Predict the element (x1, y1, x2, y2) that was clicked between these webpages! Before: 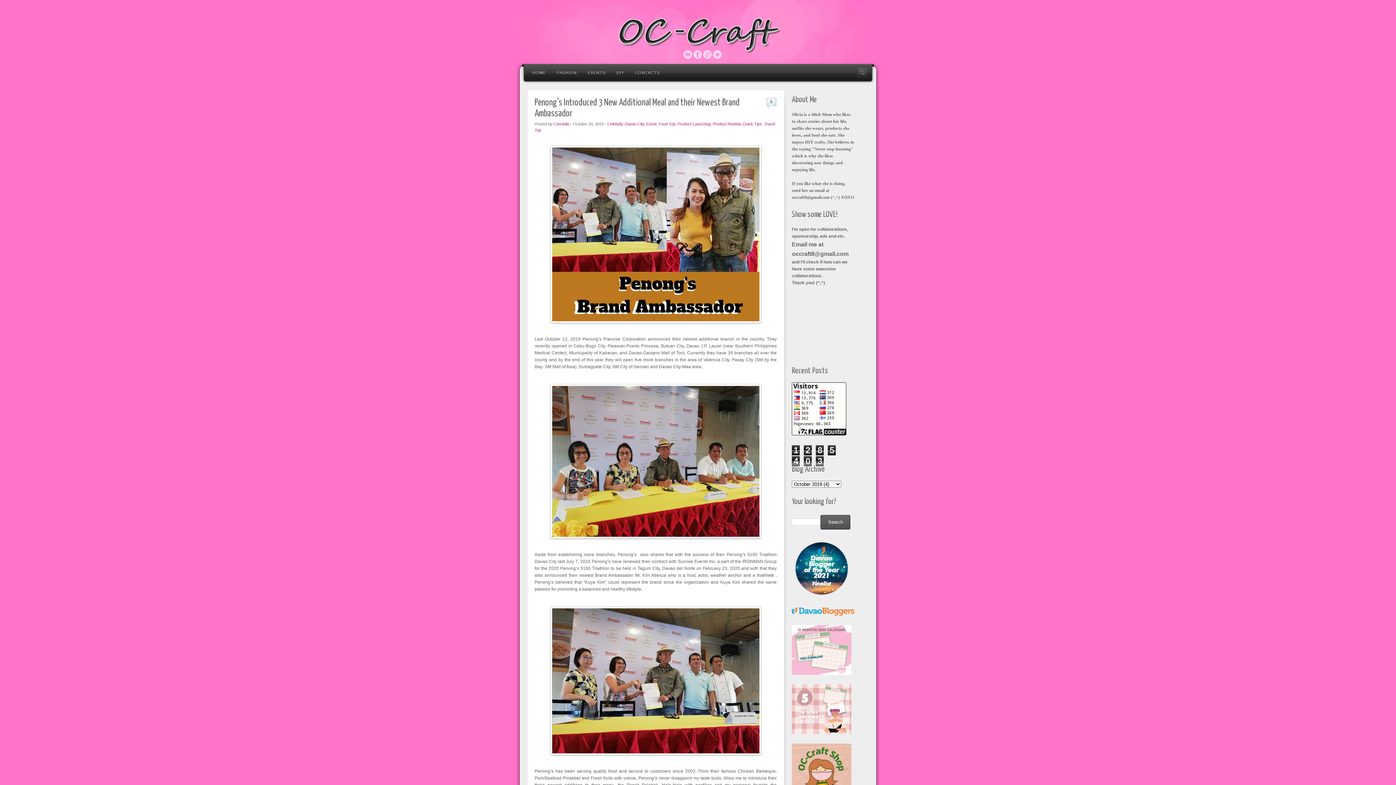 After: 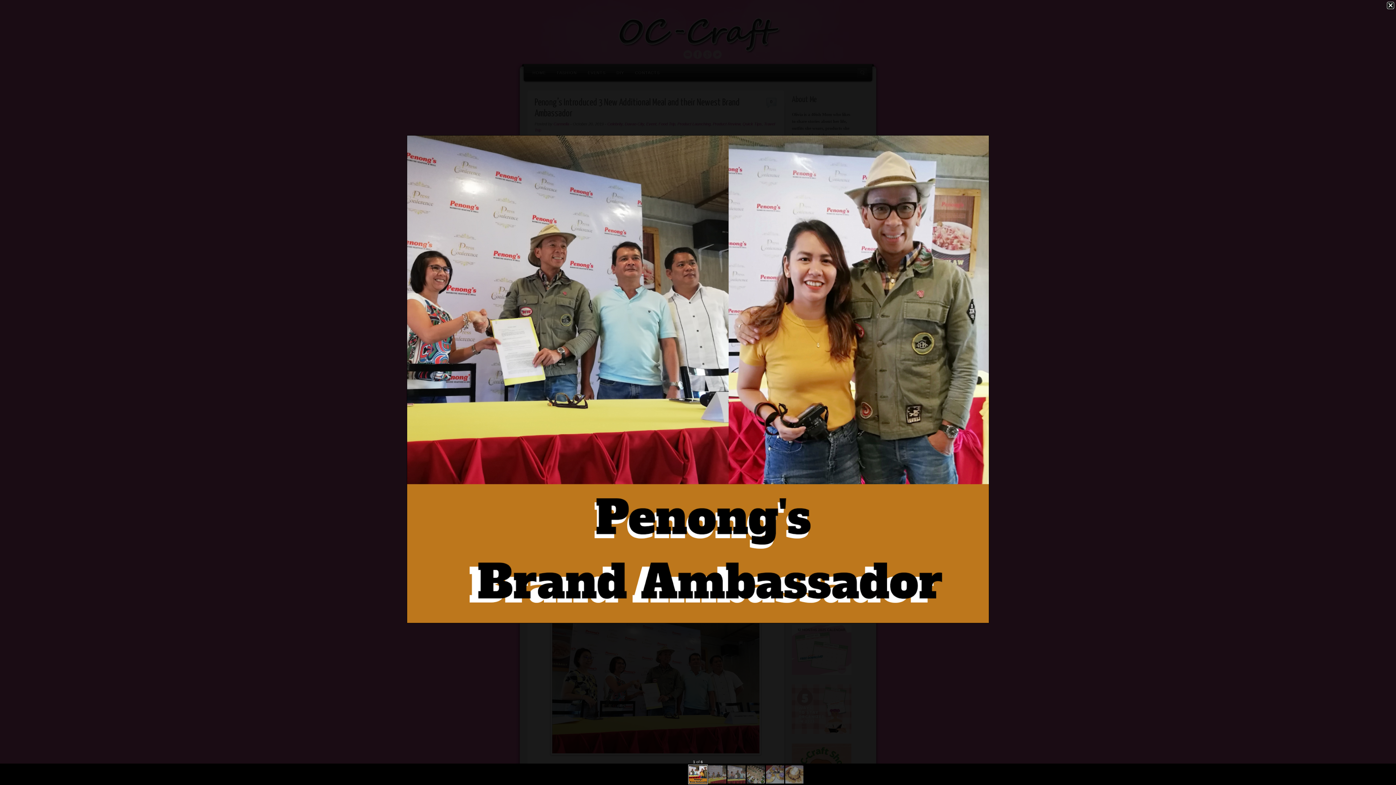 Action: bbox: (550, 322, 761, 327)